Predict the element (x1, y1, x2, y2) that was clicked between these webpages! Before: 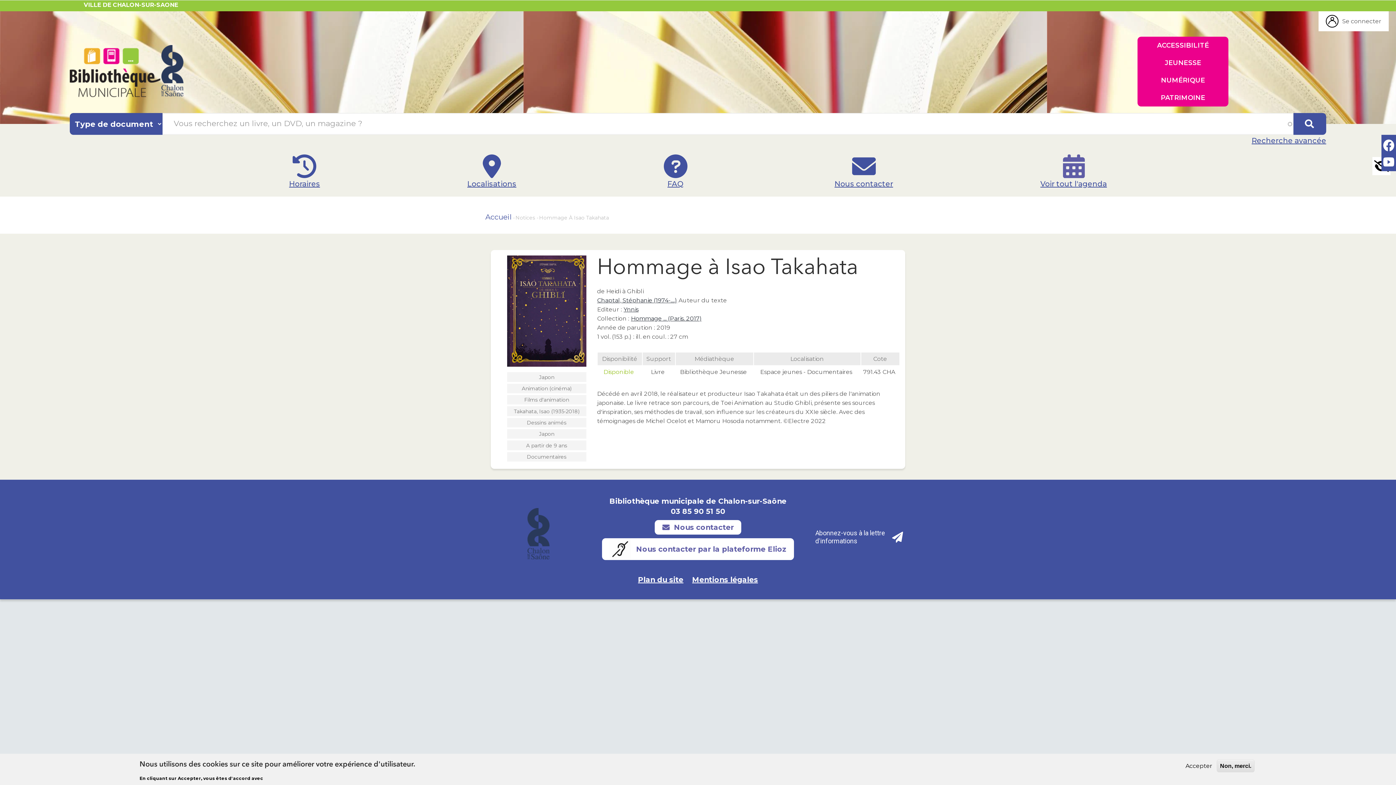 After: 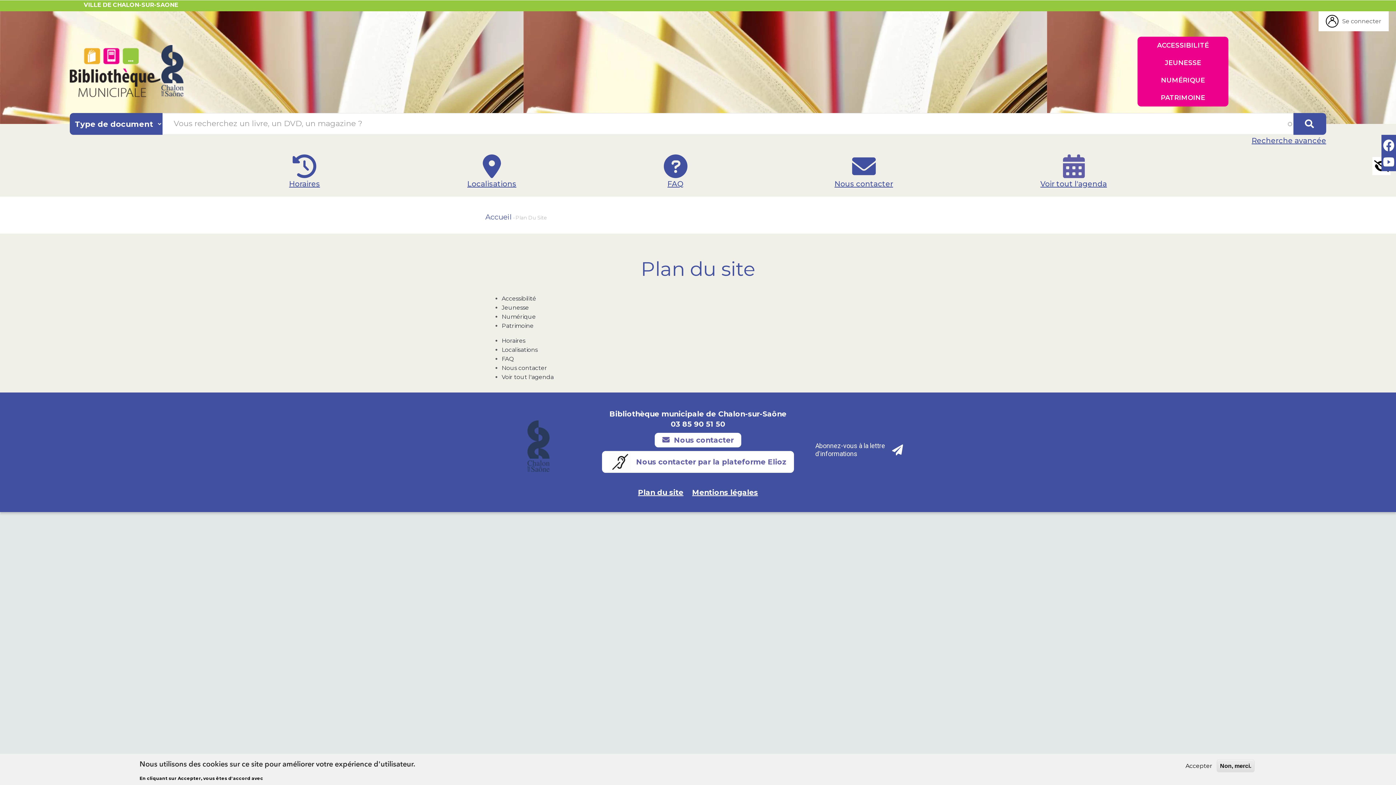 Action: label: Plan du site bbox: (638, 575, 683, 584)